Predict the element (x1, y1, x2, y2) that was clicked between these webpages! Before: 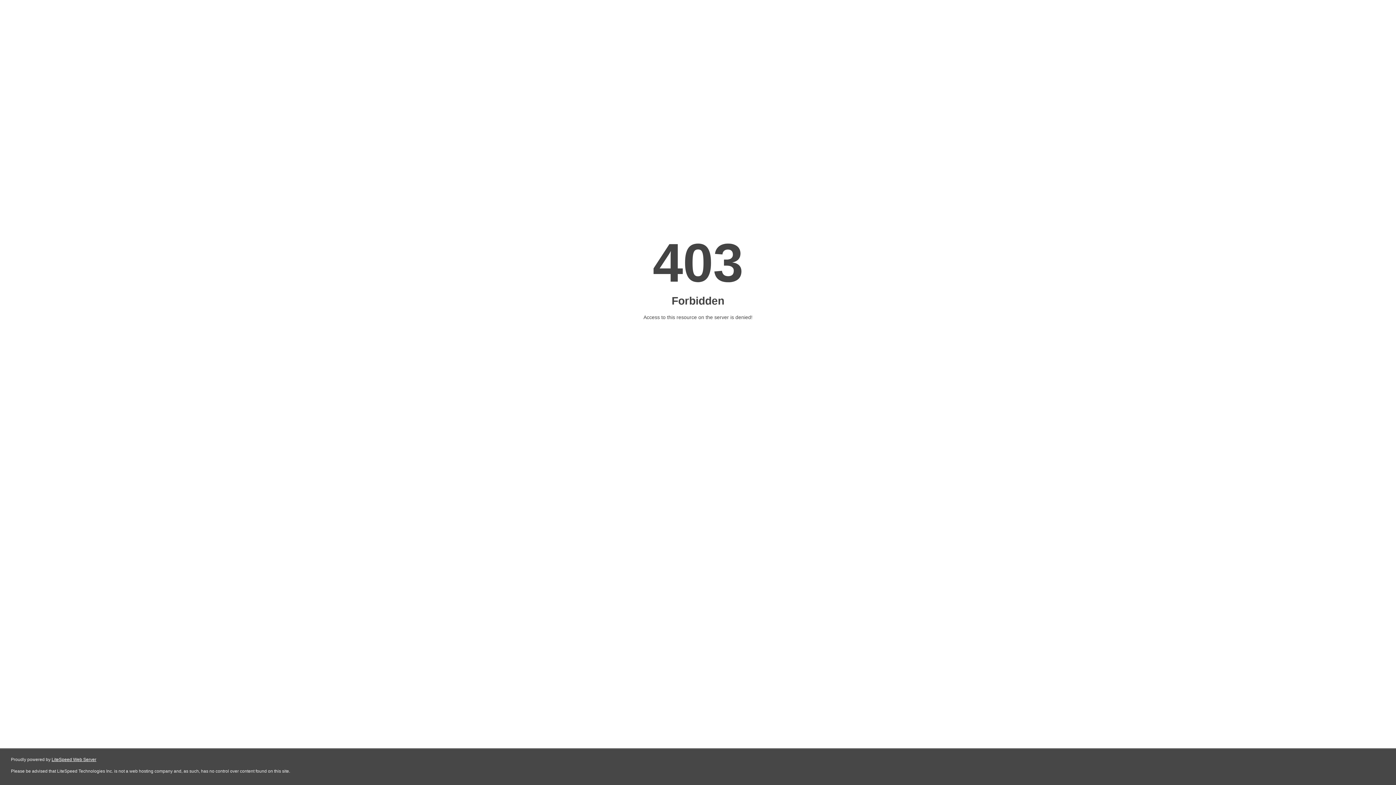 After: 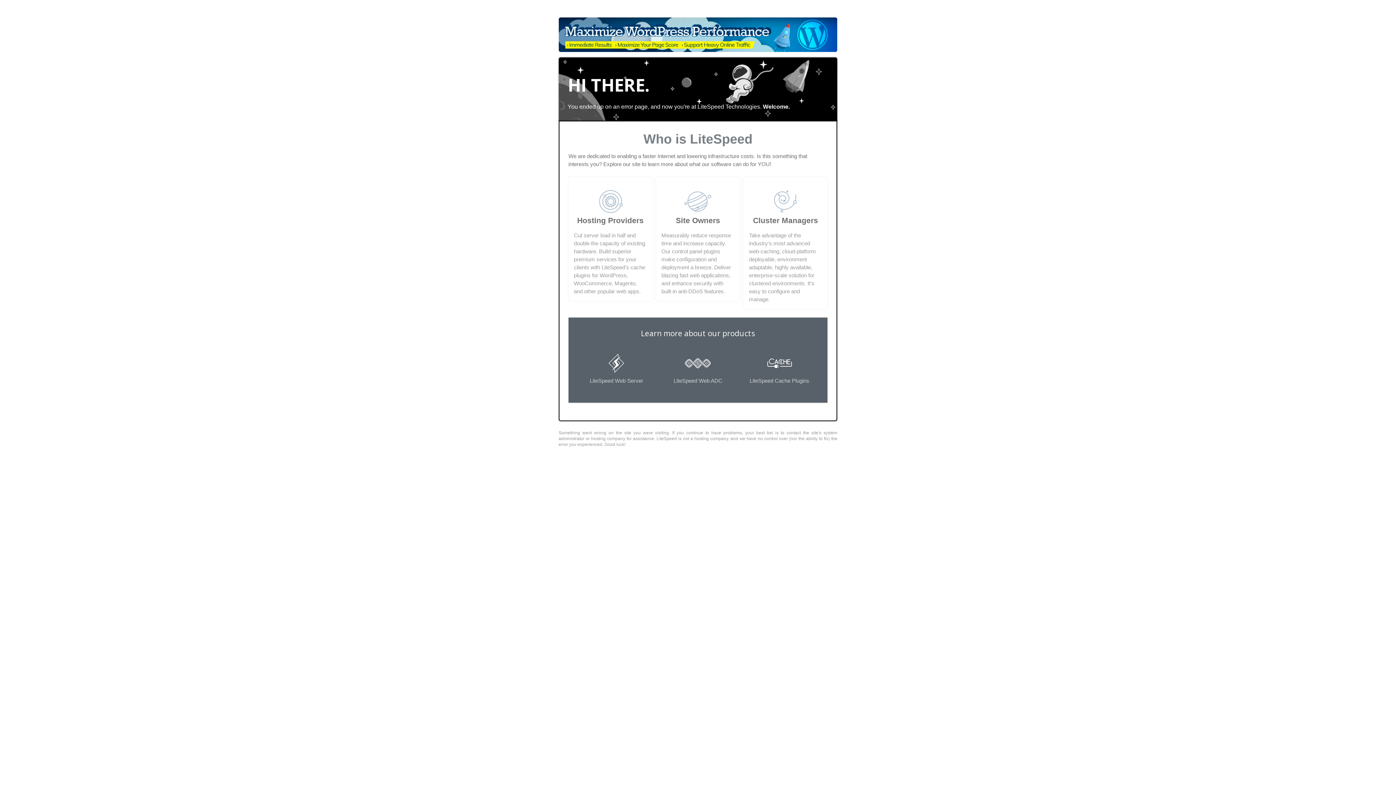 Action: bbox: (51, 757, 96, 762) label: LiteSpeed Web Server